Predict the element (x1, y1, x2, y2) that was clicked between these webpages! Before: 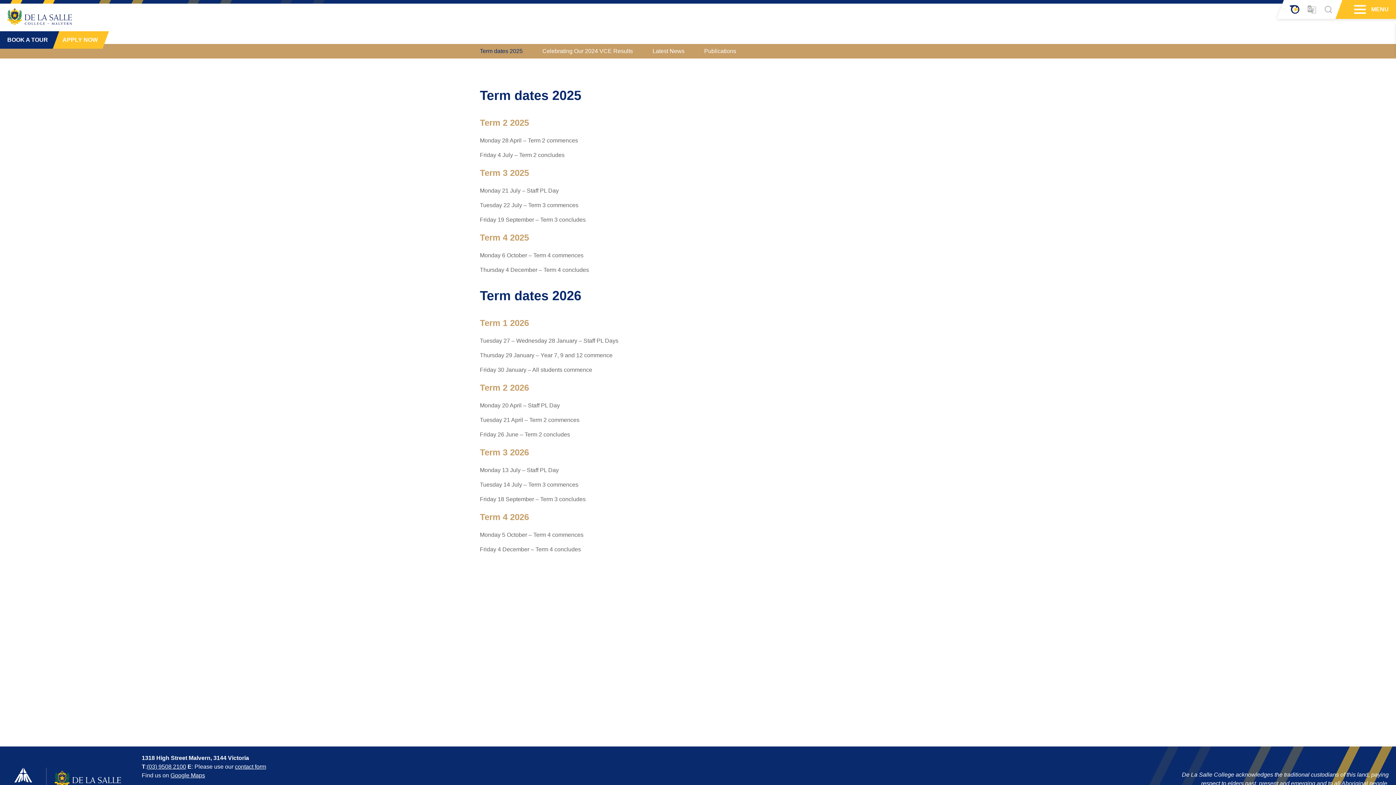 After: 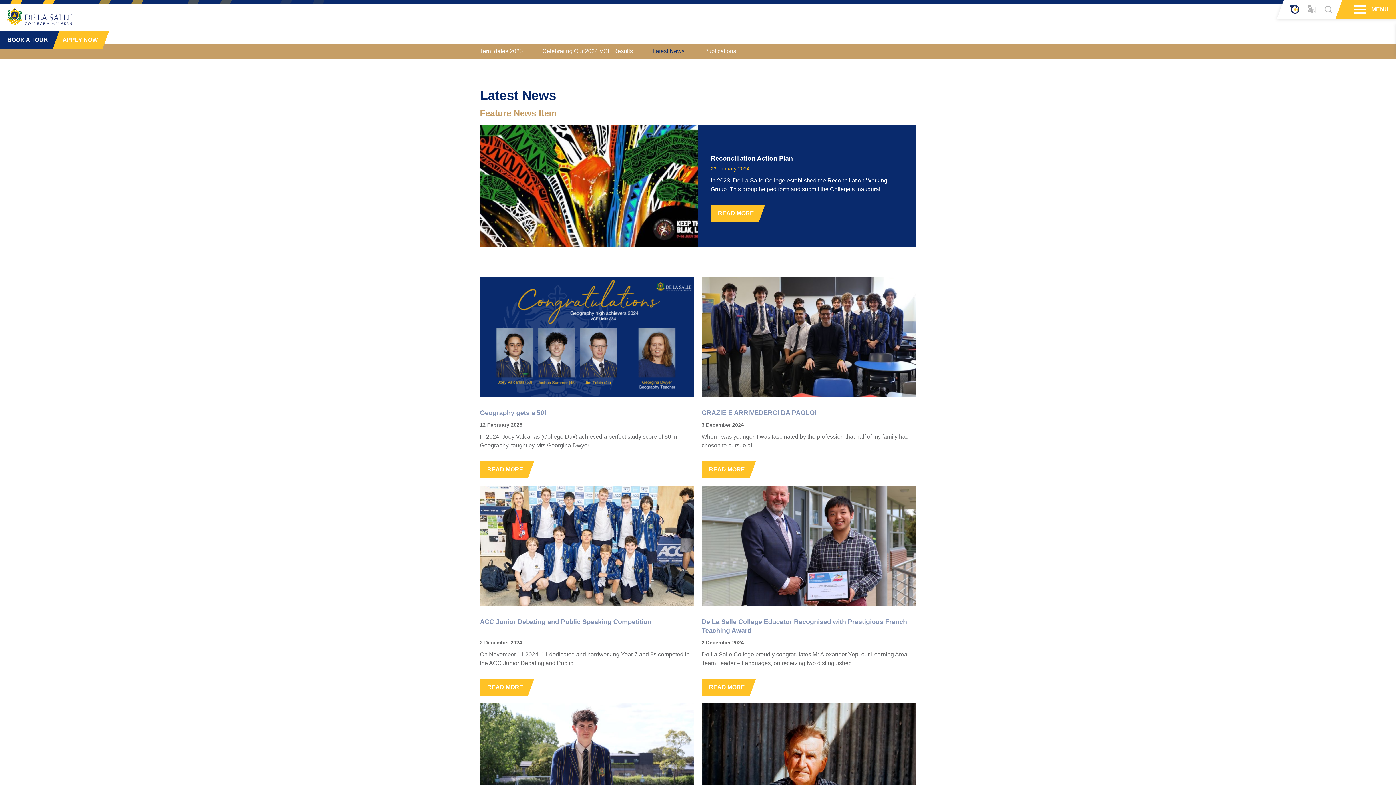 Action: label: Latest News bbox: (652, 44, 684, 58)